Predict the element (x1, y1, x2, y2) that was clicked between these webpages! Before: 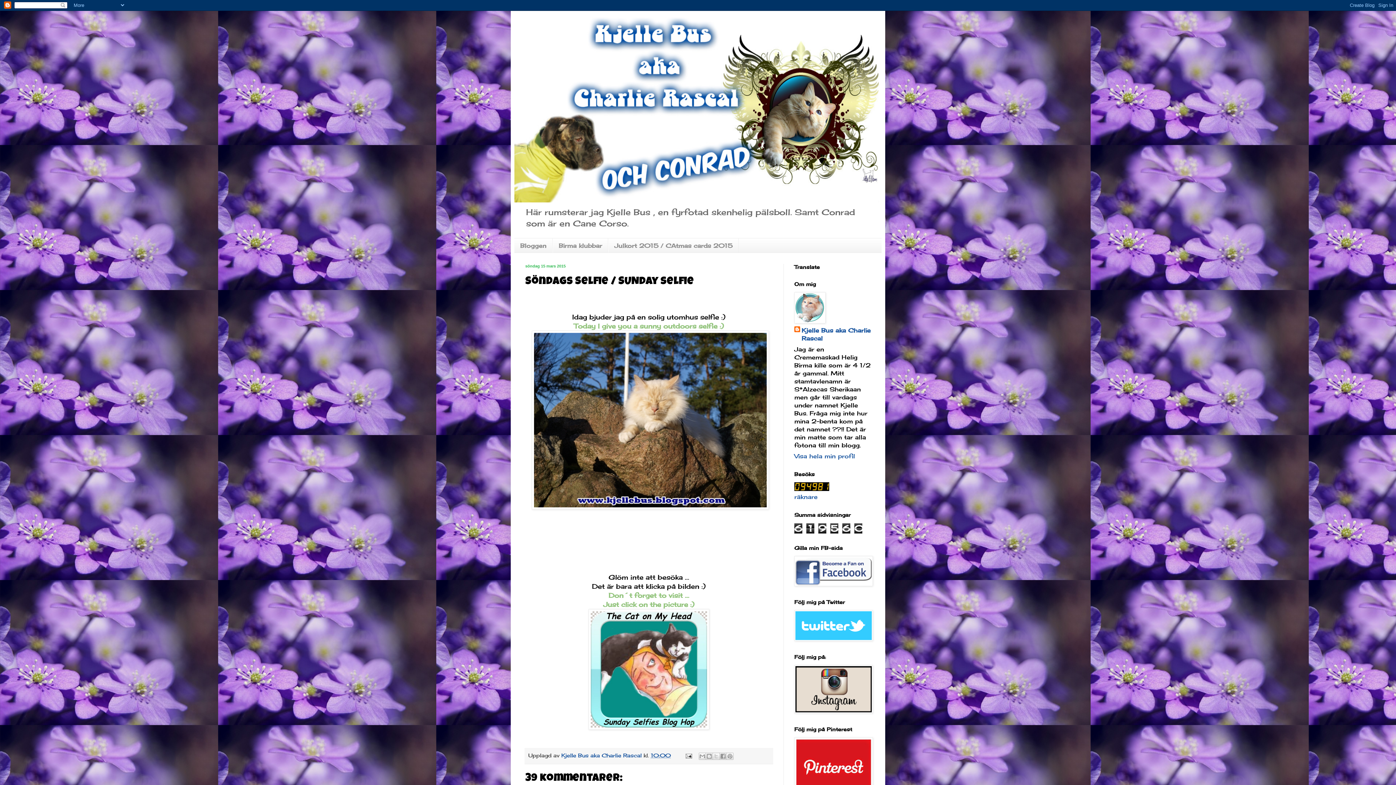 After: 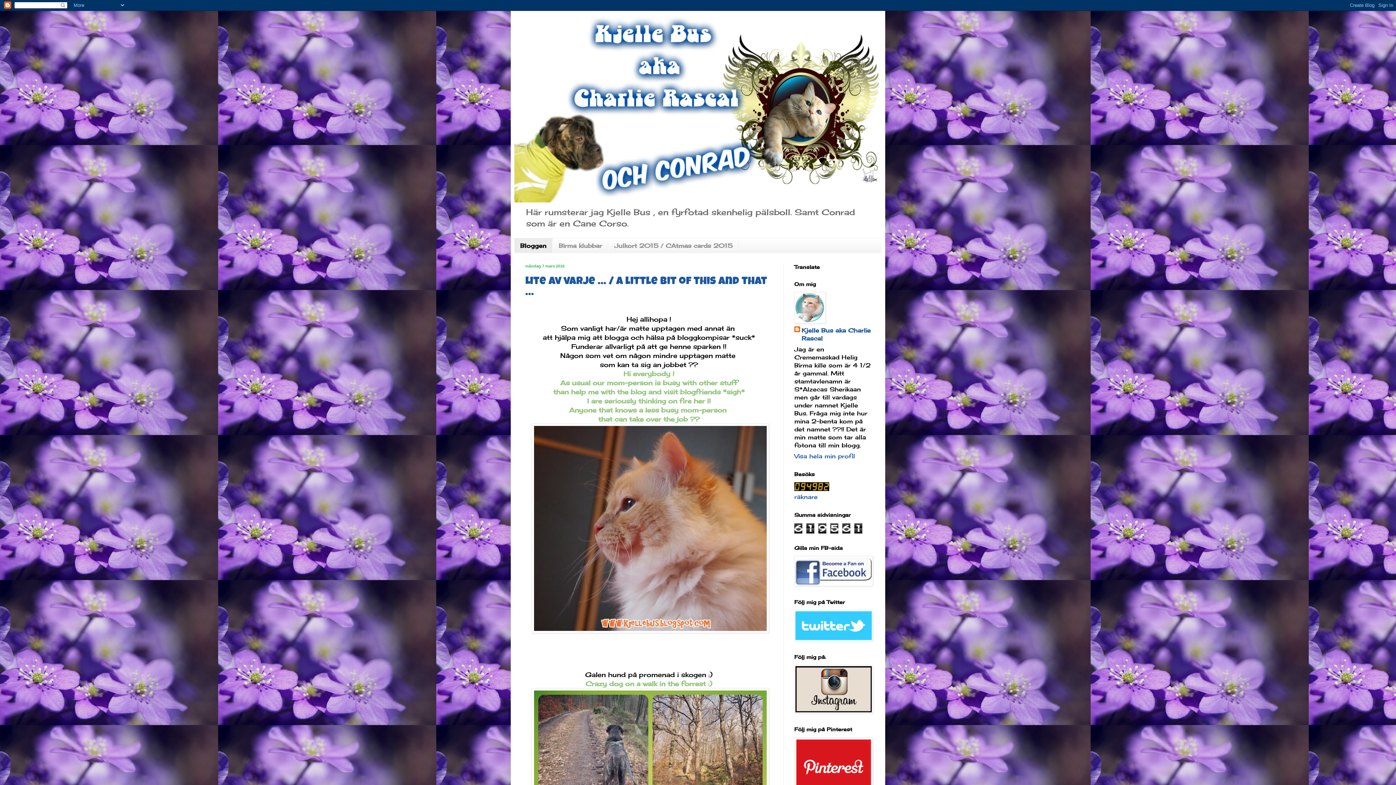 Action: label: Bloggen bbox: (514, 238, 552, 252)